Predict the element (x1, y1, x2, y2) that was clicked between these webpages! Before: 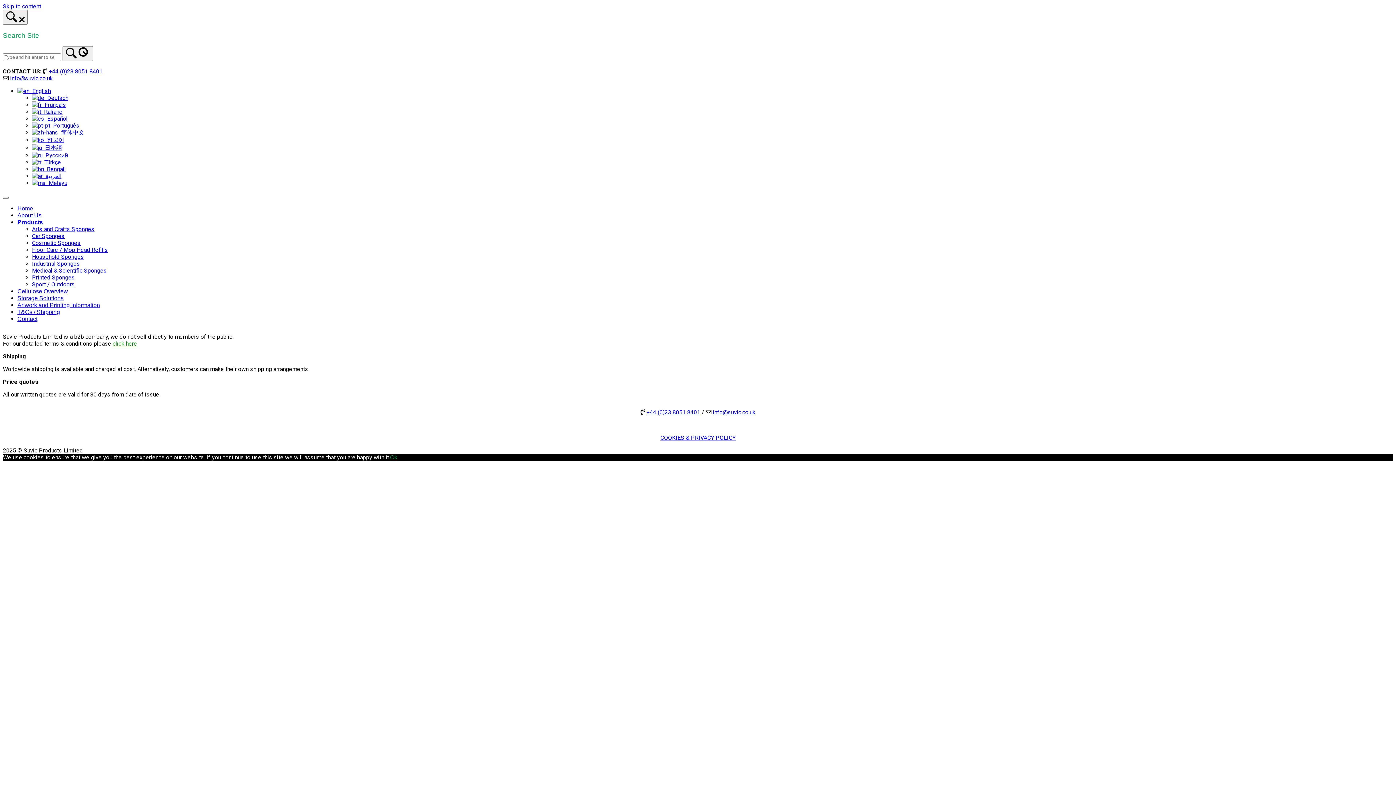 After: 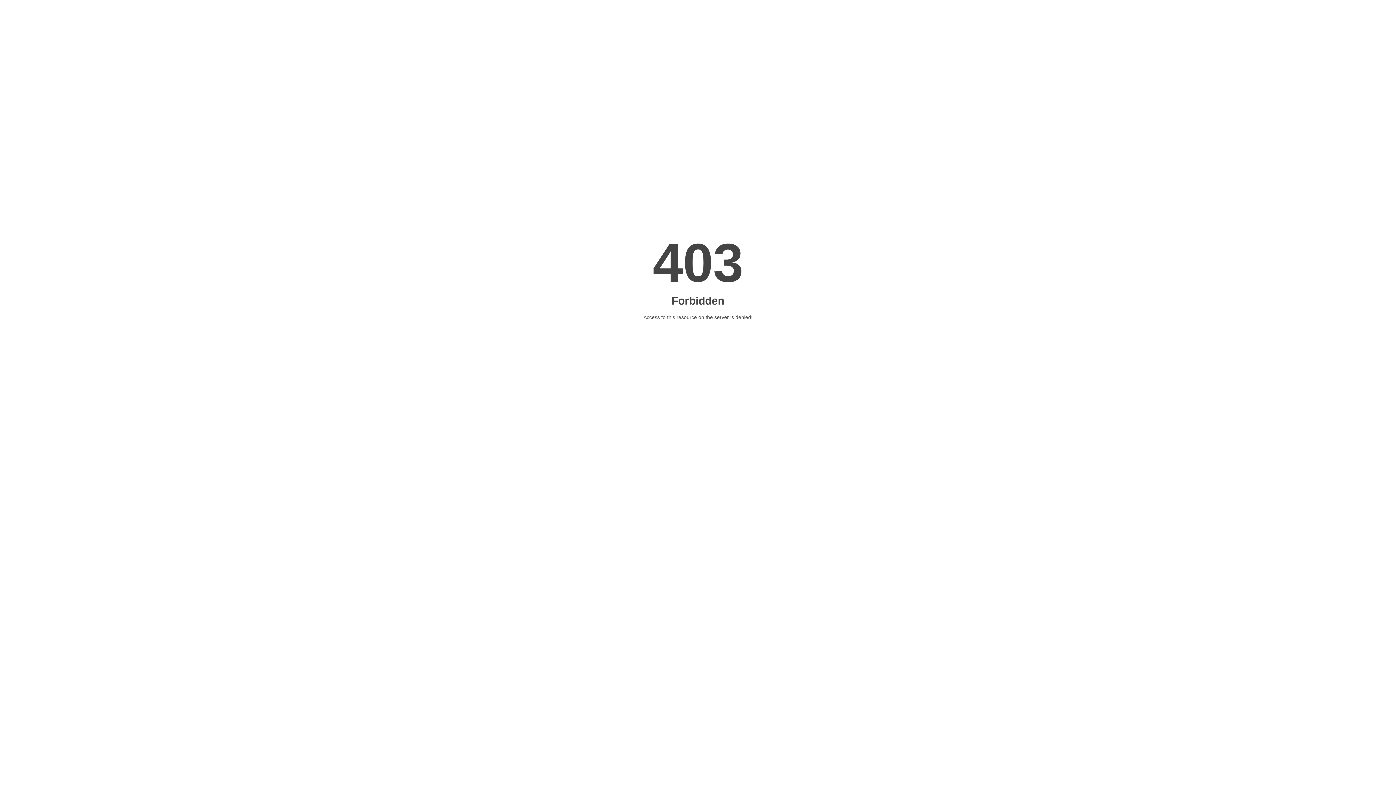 Action: bbox: (32, 225, 94, 232) label: Arts and Crafts Sponges